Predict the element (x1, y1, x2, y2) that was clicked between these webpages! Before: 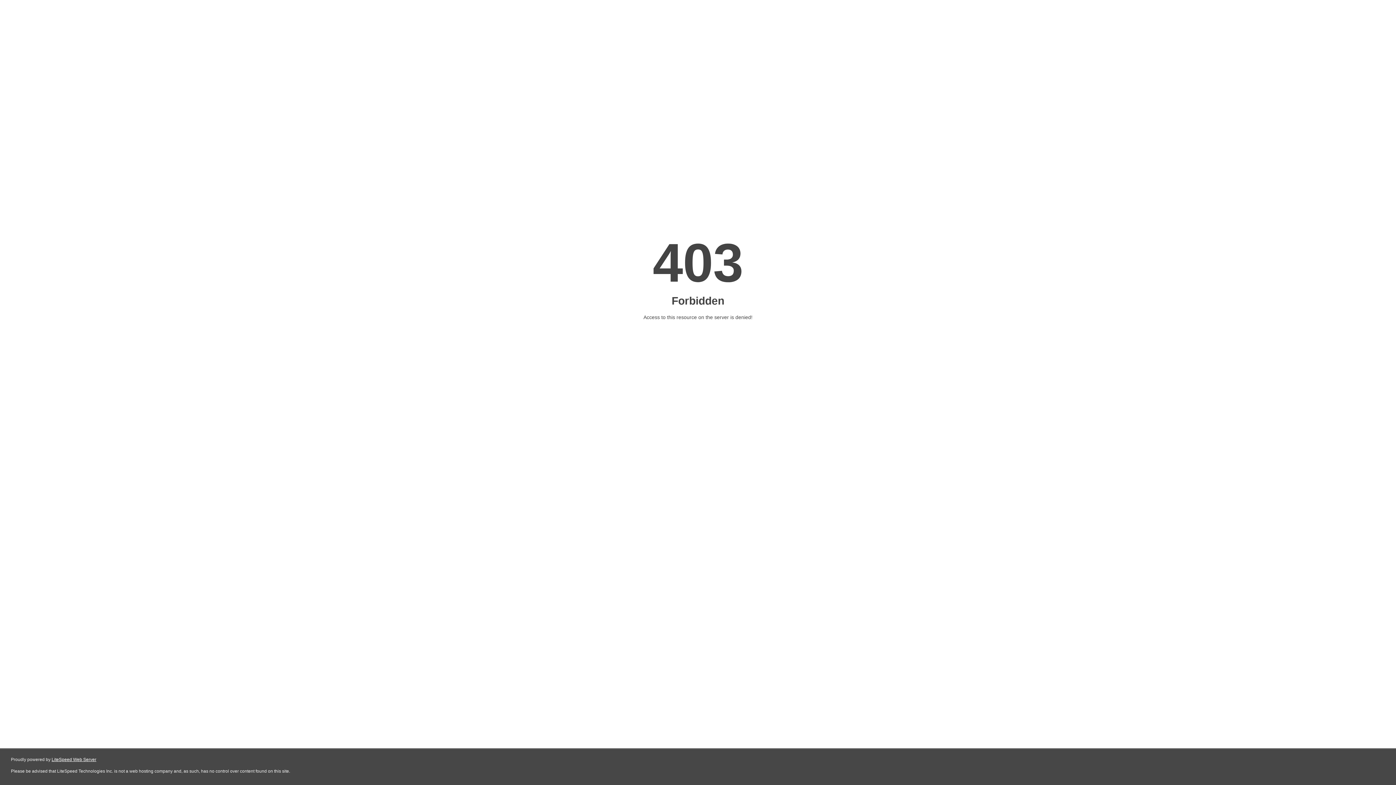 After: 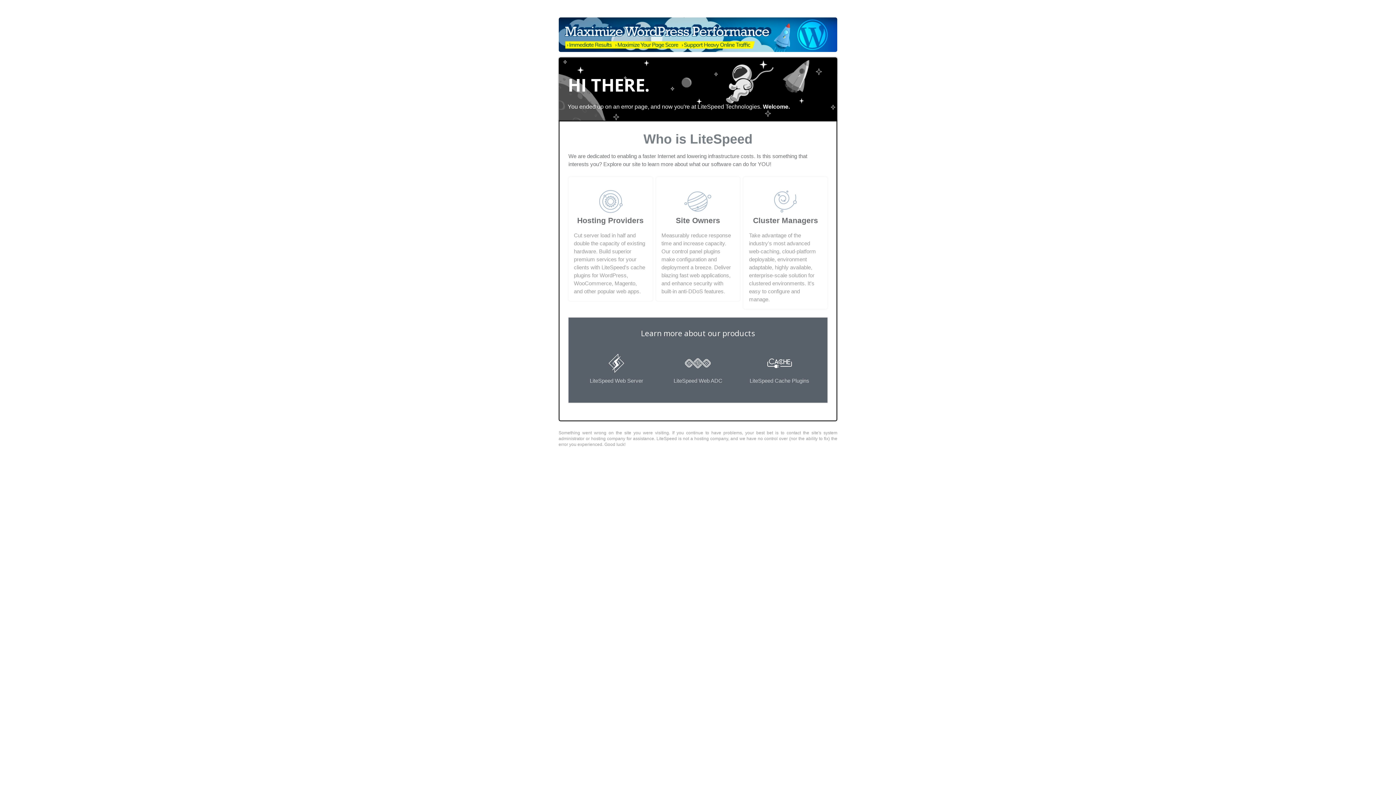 Action: label: LiteSpeed Web Server bbox: (51, 757, 96, 762)